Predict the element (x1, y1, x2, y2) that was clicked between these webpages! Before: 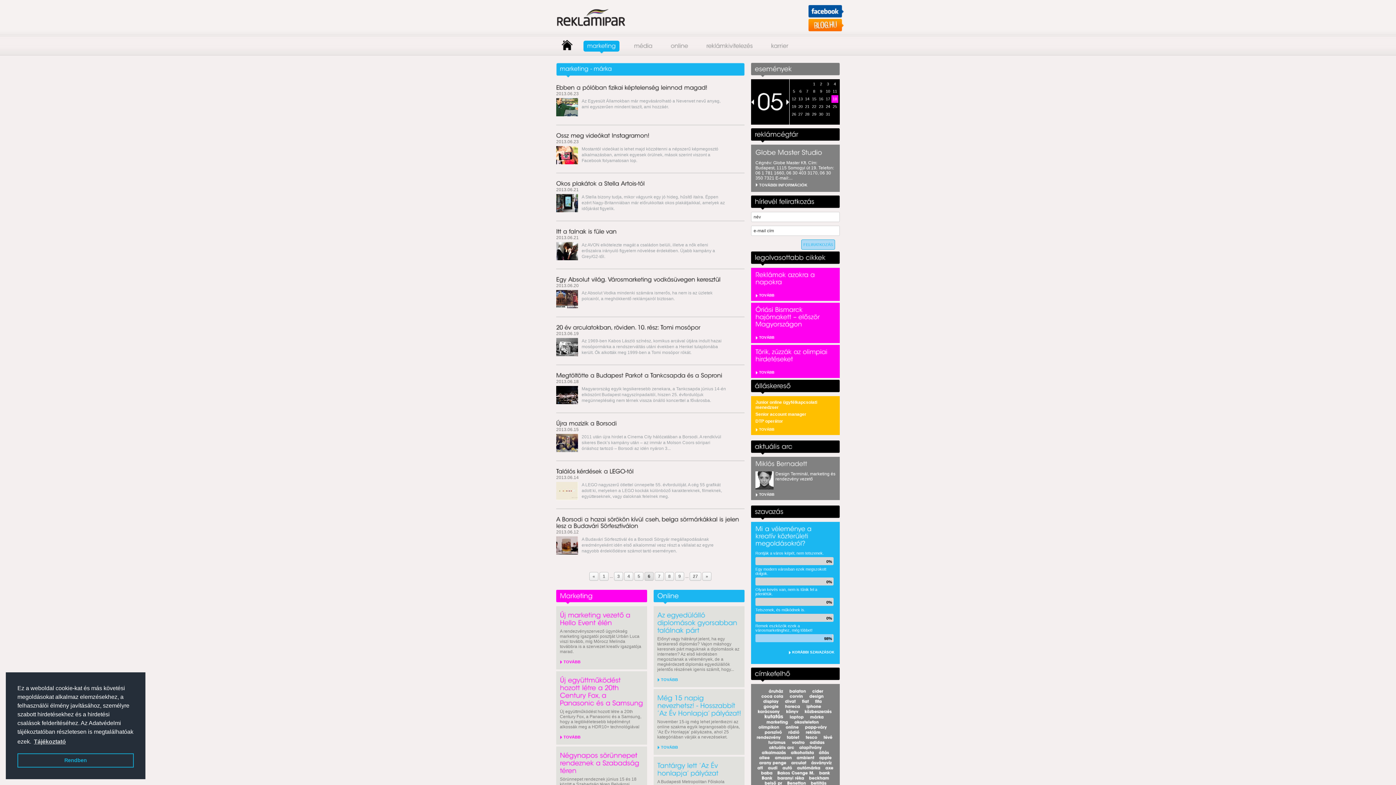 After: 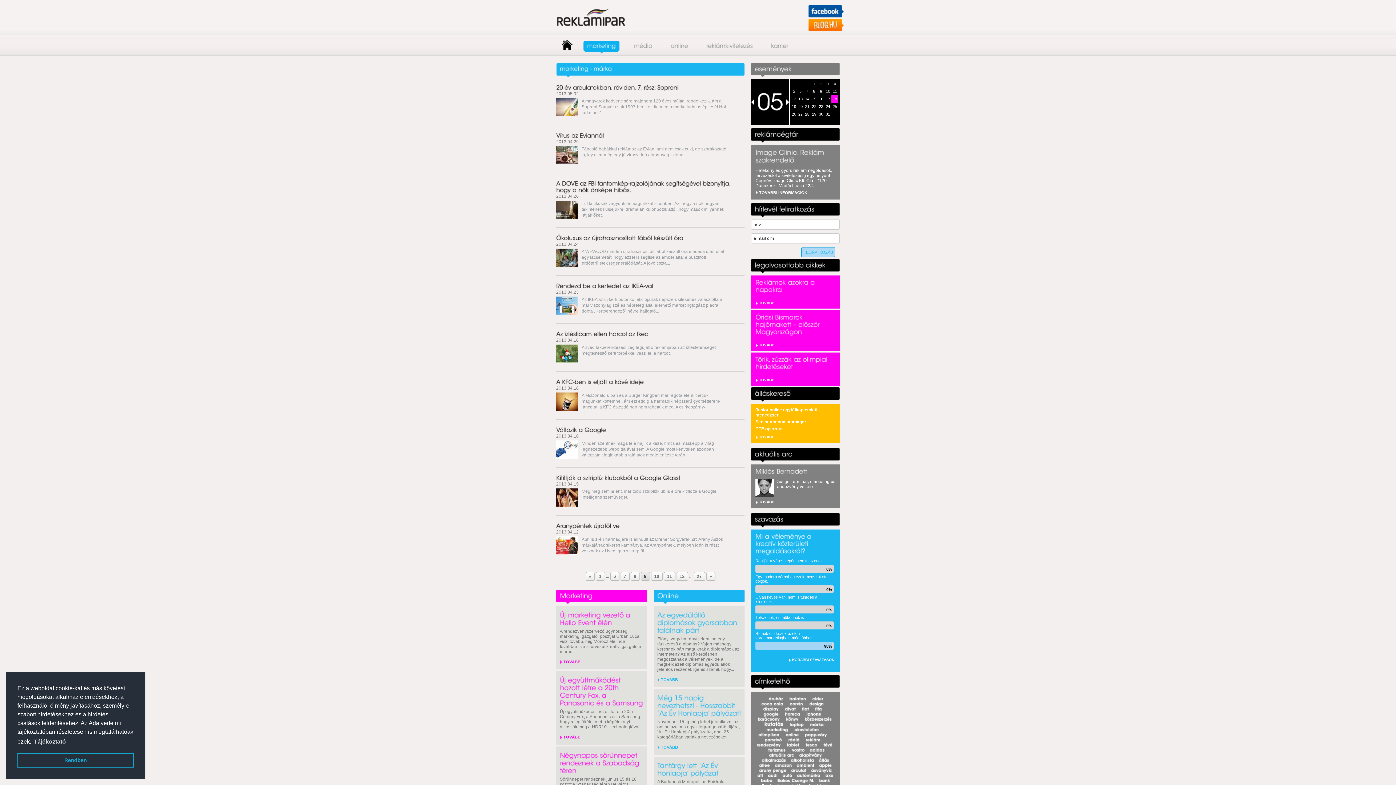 Action: bbox: (675, 572, 684, 581) label: 9